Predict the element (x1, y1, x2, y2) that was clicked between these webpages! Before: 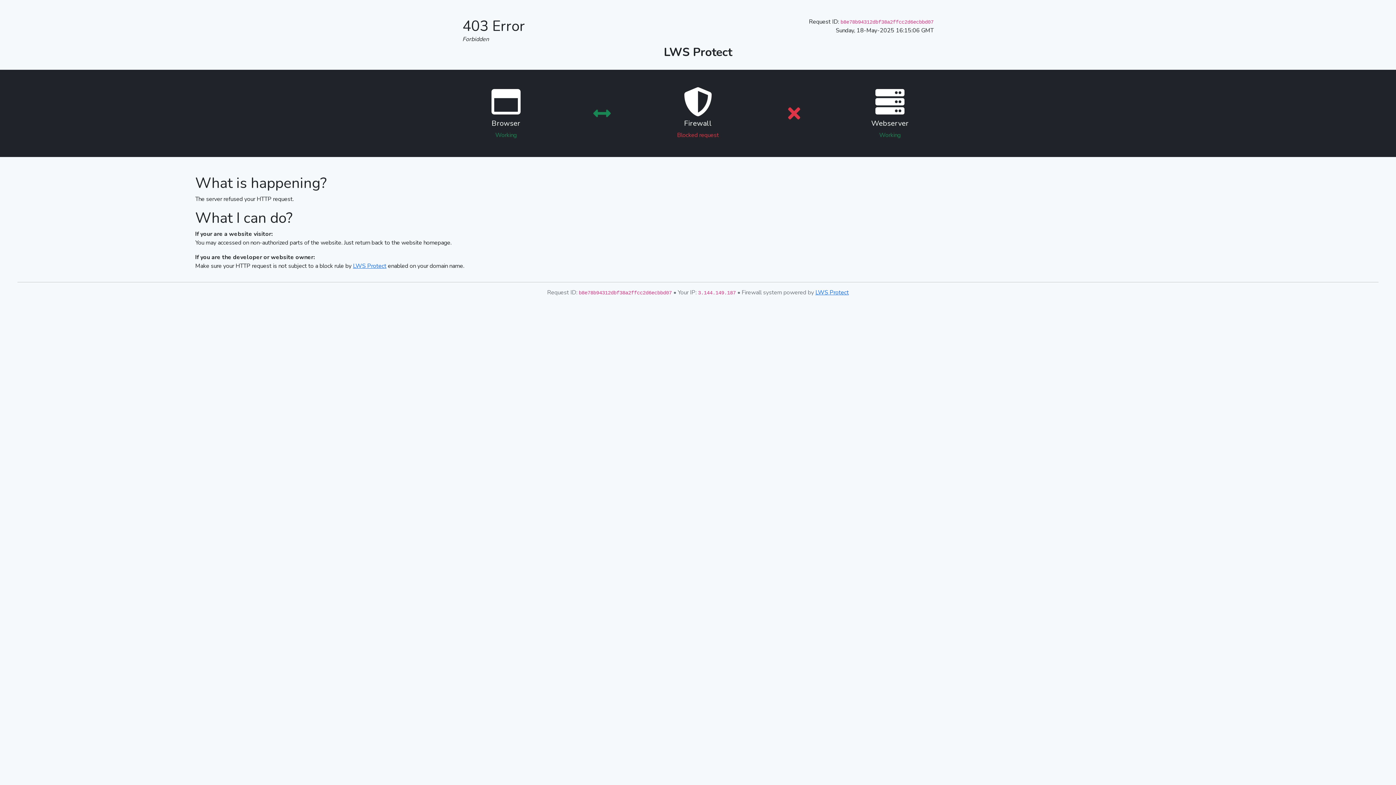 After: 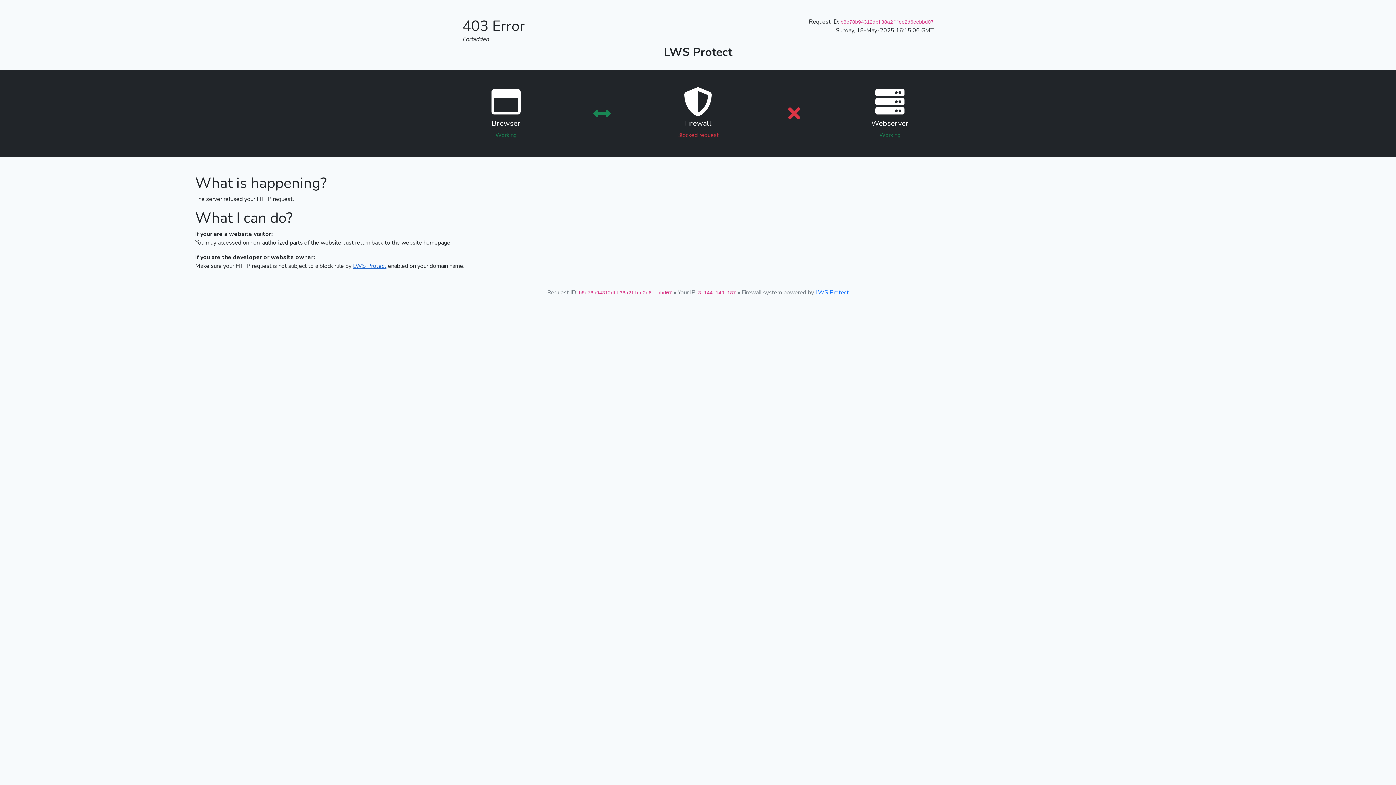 Action: bbox: (353, 262, 386, 270) label: LWS Protect